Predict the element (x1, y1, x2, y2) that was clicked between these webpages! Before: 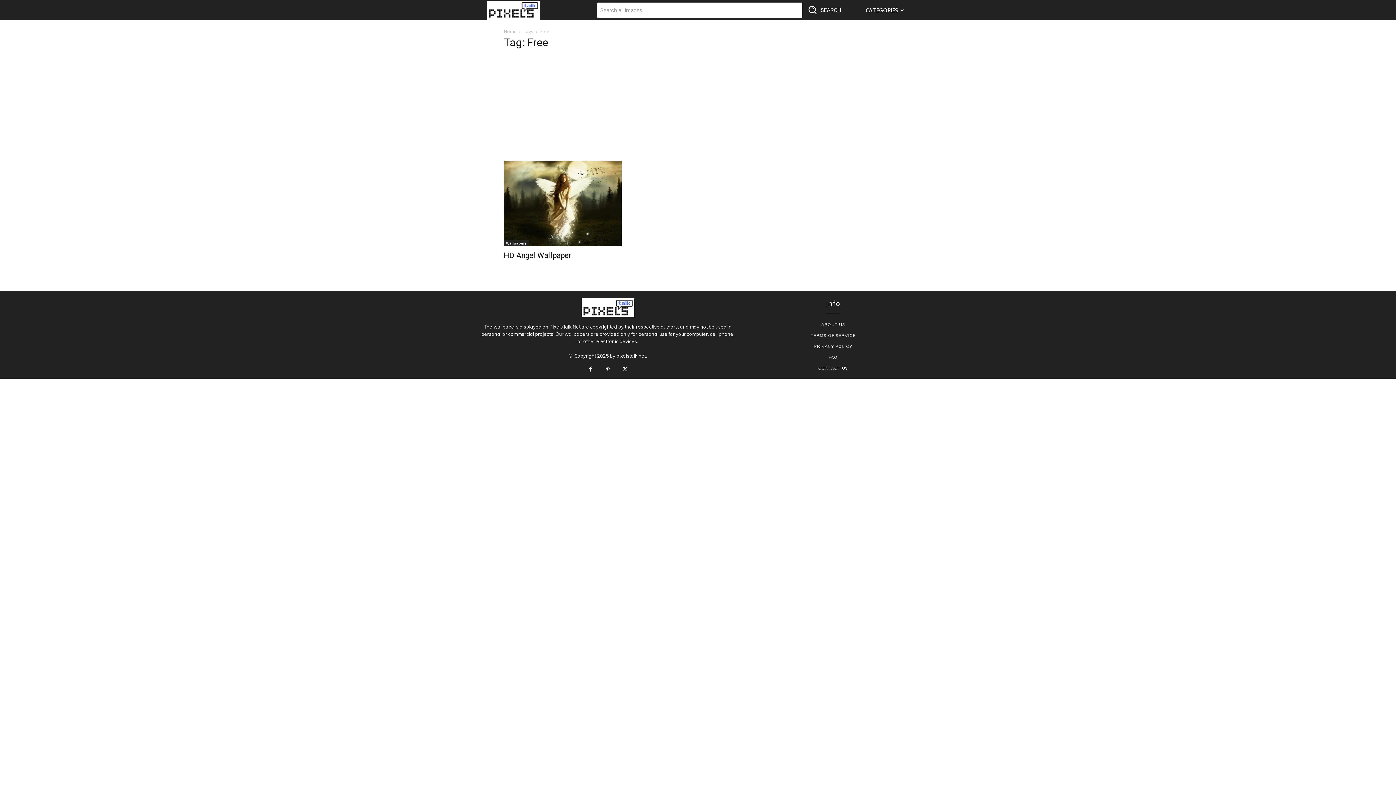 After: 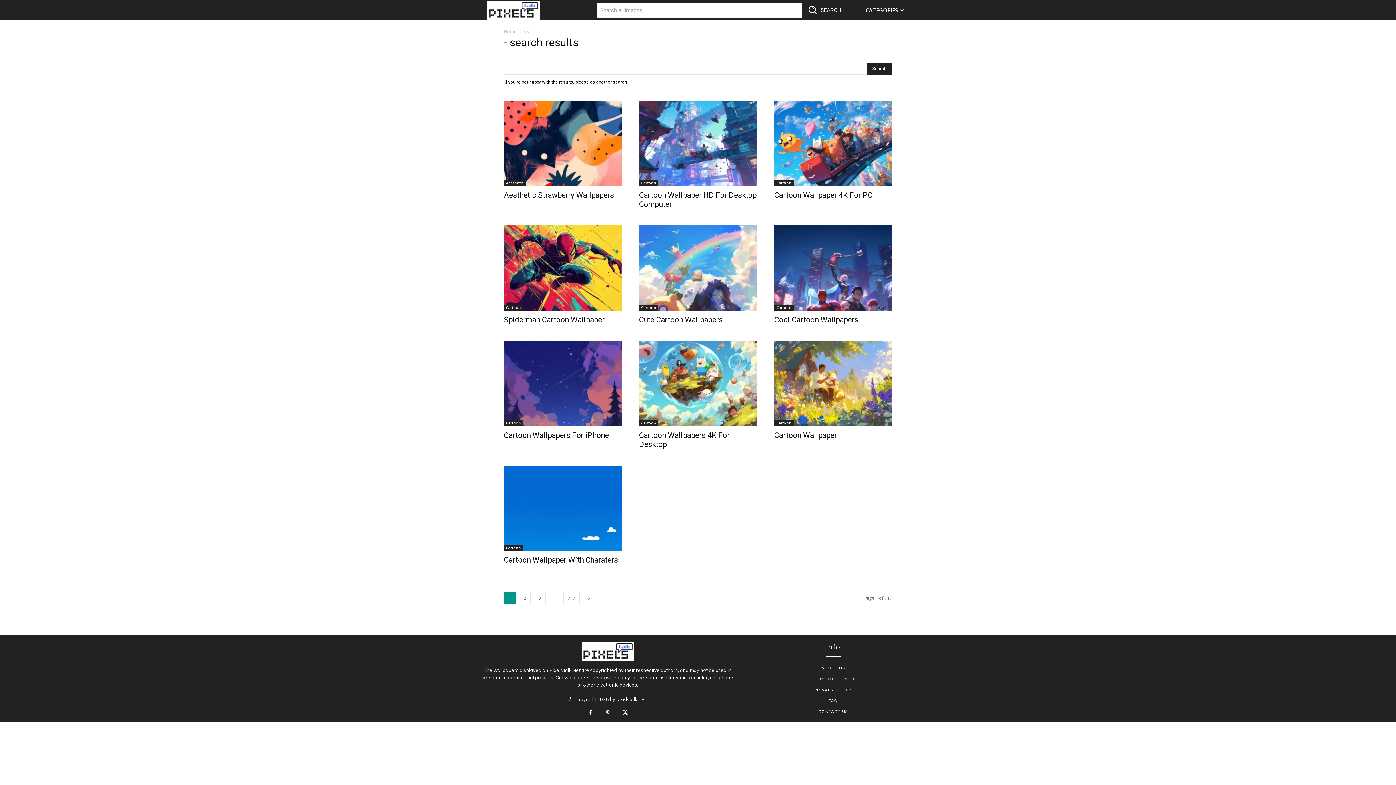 Action: bbox: (802, 2, 846, 18) label: Search